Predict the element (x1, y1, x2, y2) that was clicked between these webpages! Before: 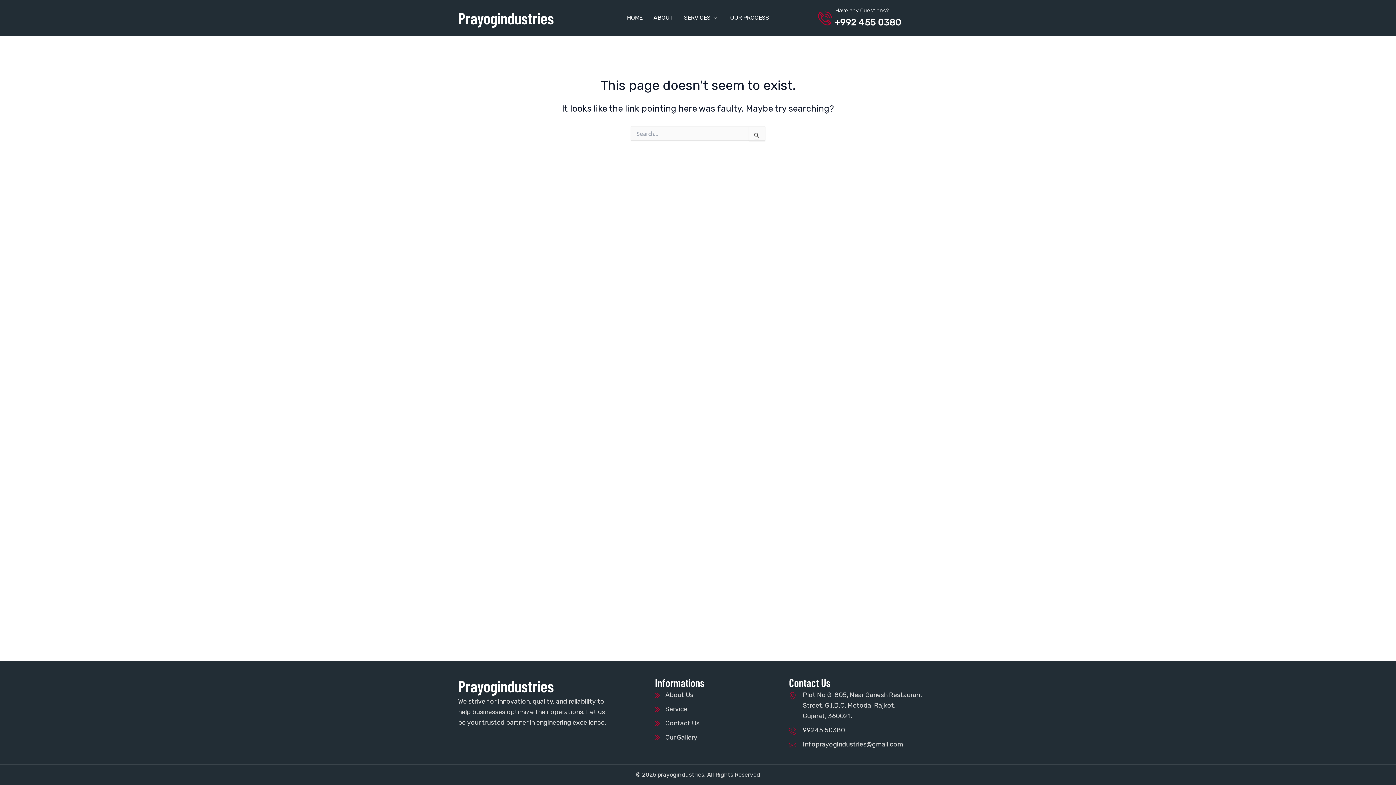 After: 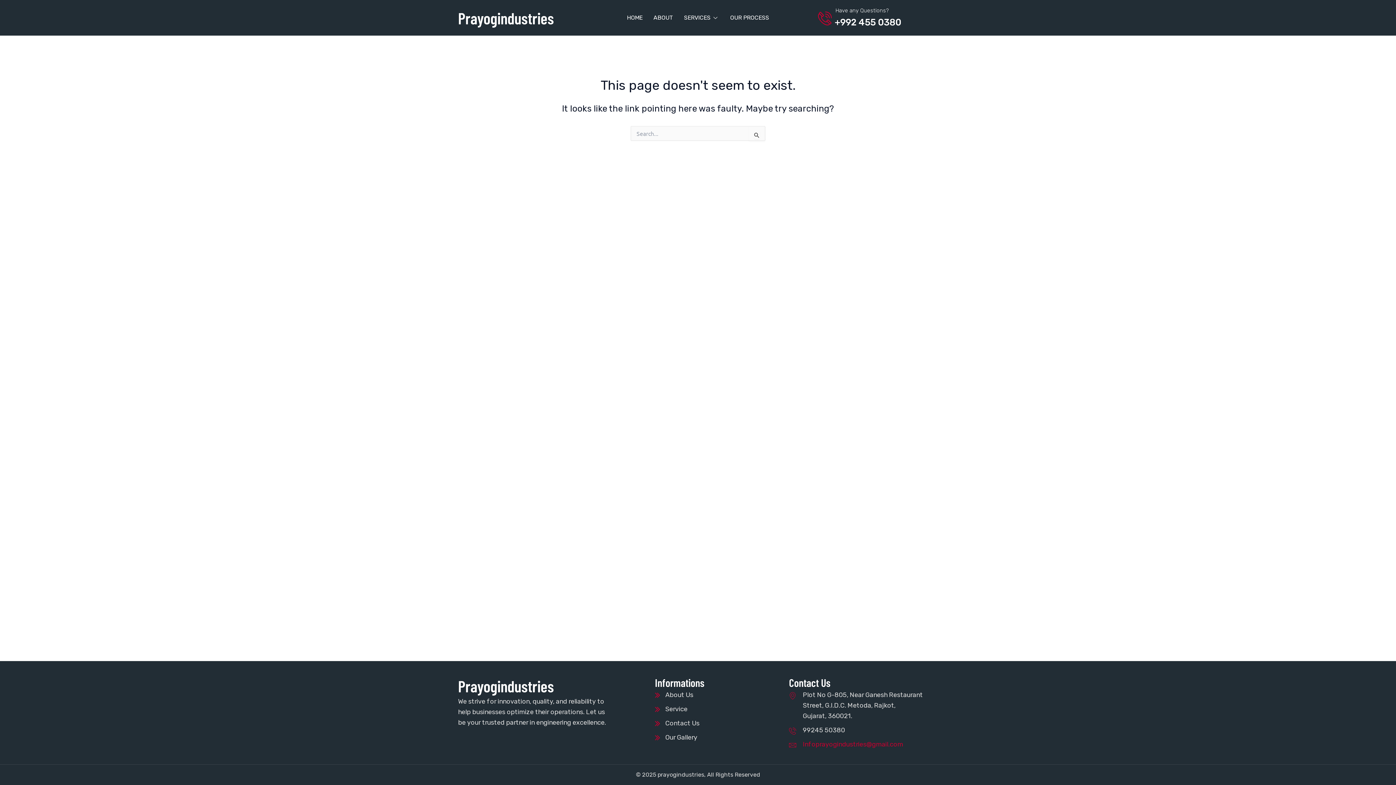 Action: bbox: (789, 739, 938, 750) label: Infoprayogindustries@gmail.com